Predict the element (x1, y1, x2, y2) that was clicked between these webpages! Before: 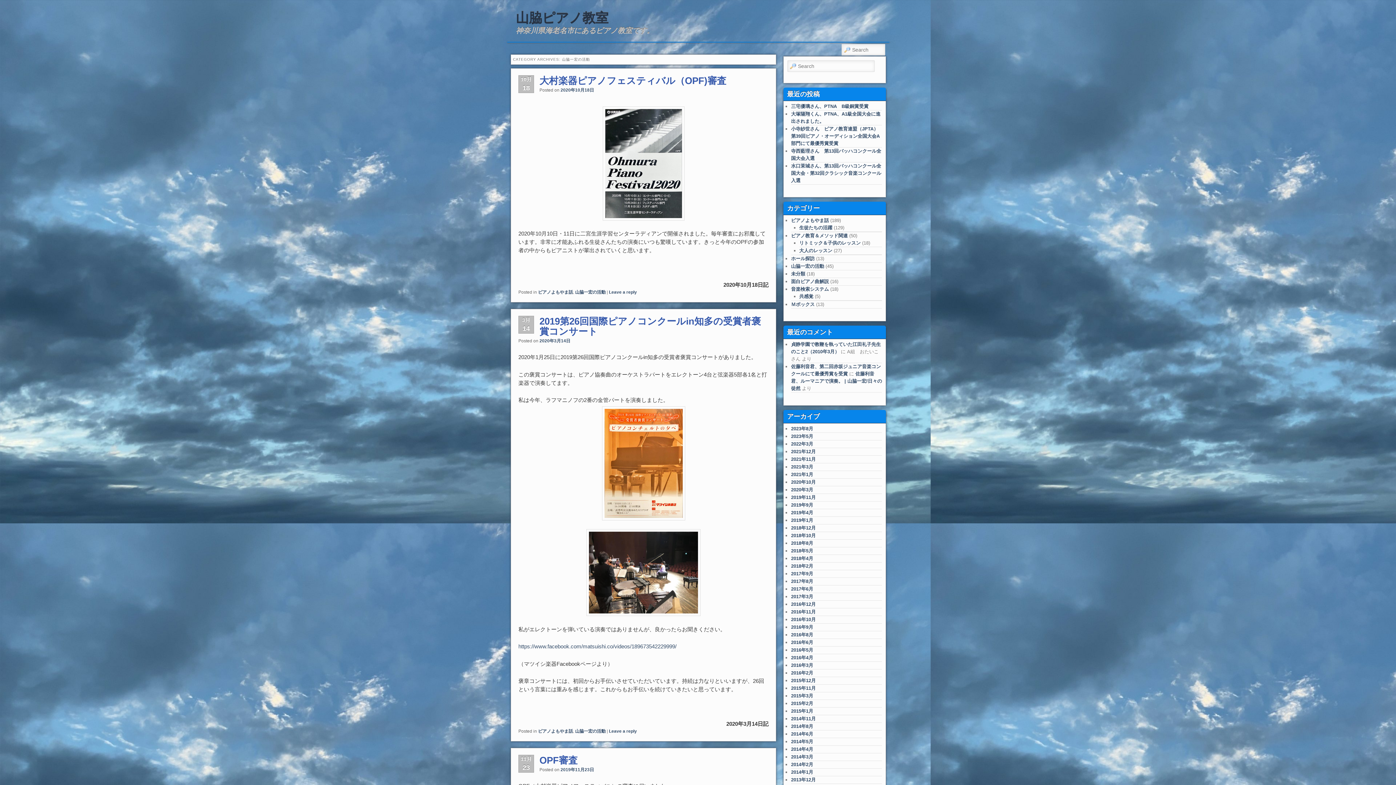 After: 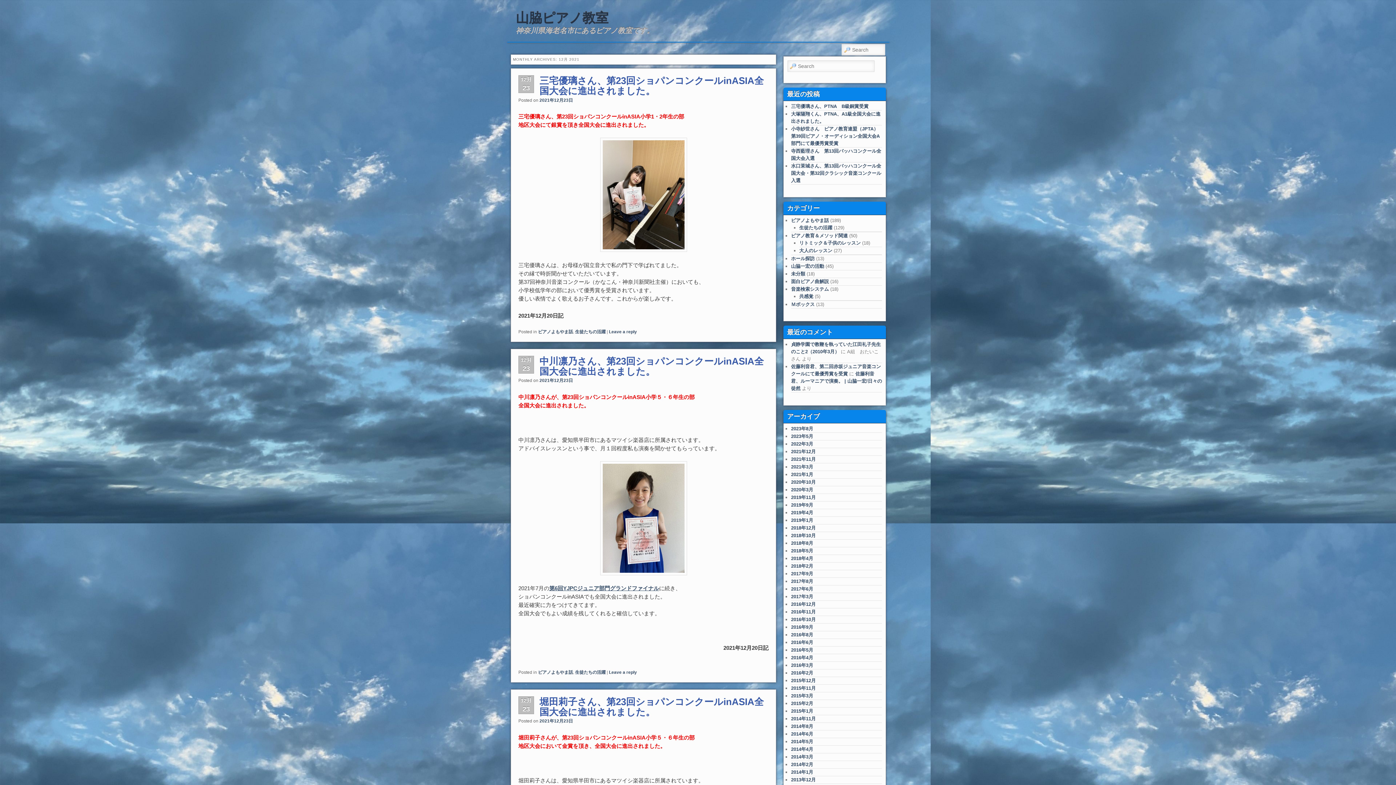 Action: bbox: (791, 448, 816, 454) label: 2021年12月